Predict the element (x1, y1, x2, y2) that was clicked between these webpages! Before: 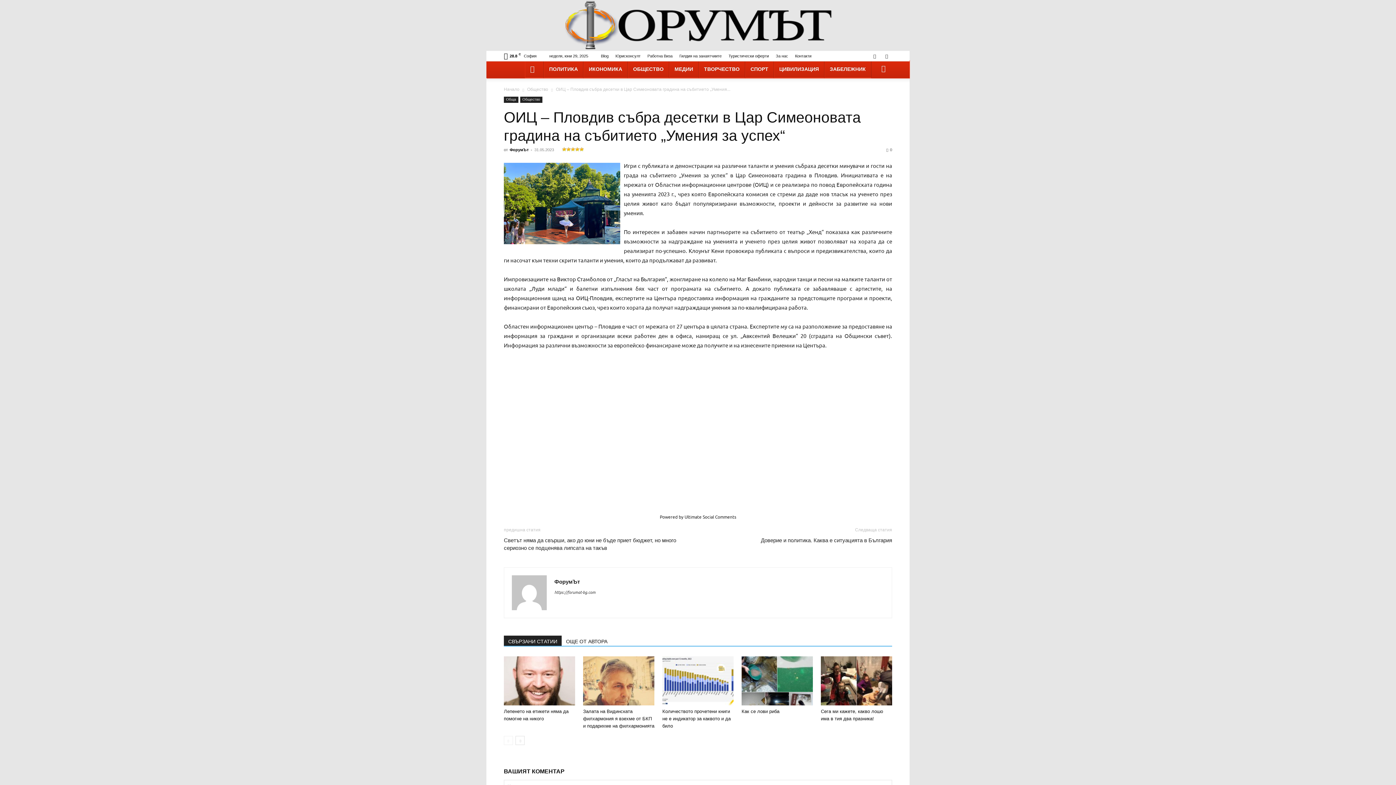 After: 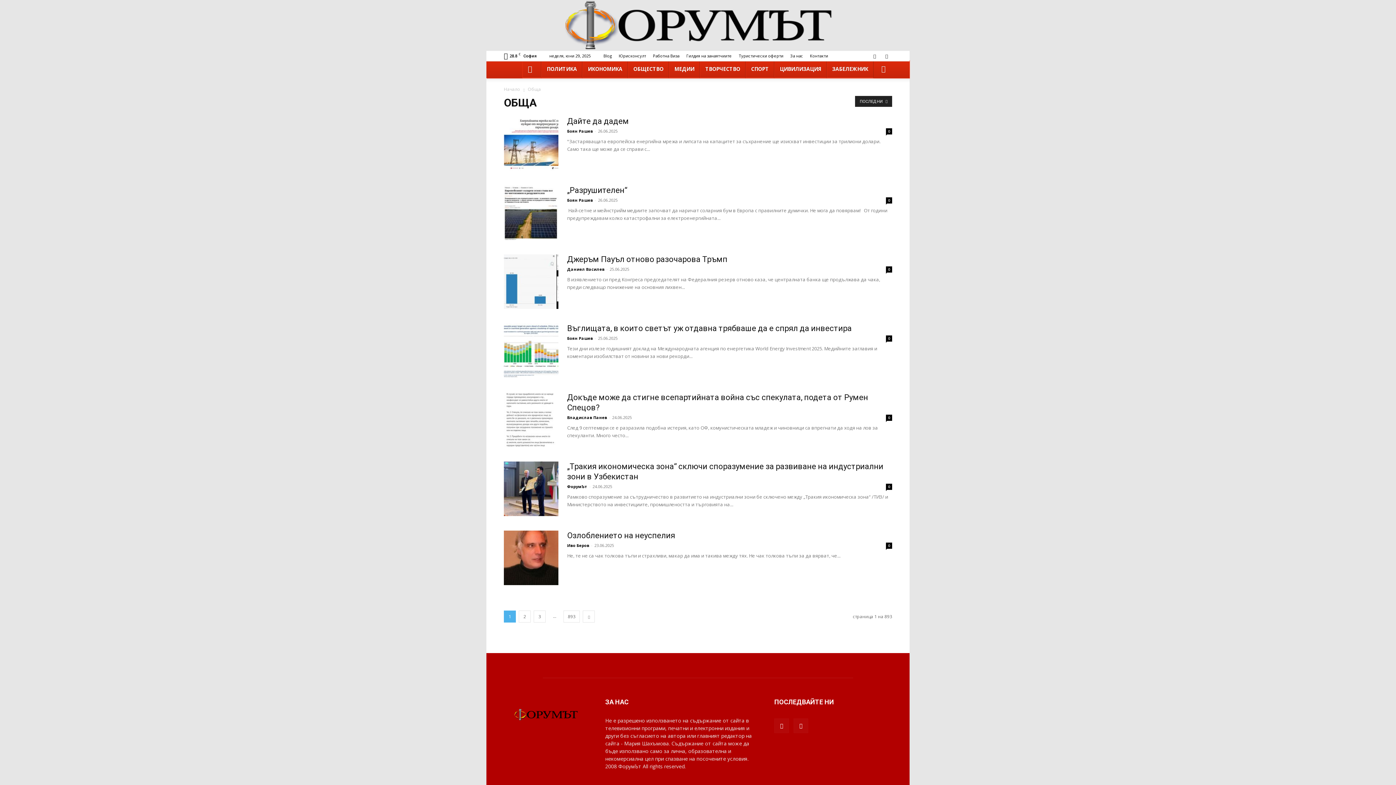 Action: bbox: (504, 96, 518, 102) label: Обща